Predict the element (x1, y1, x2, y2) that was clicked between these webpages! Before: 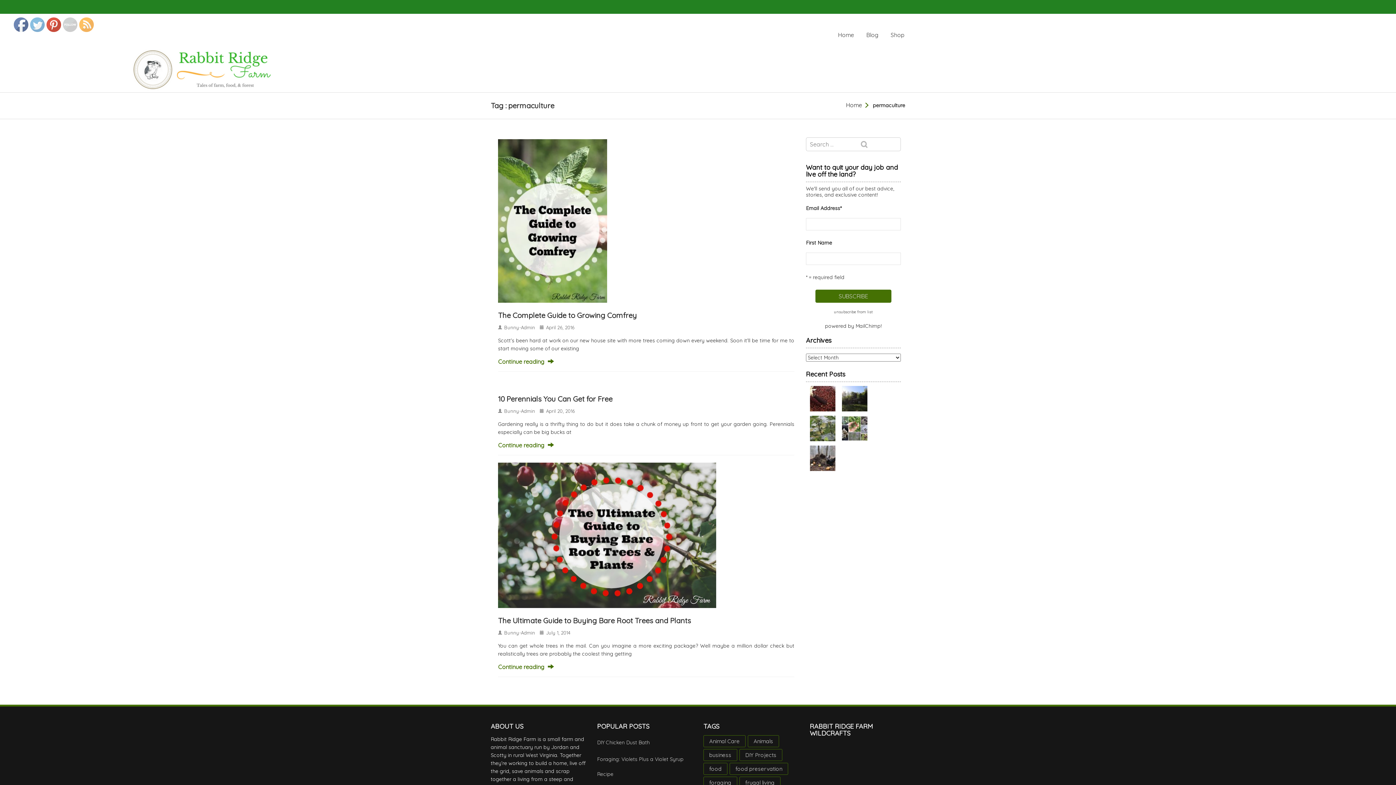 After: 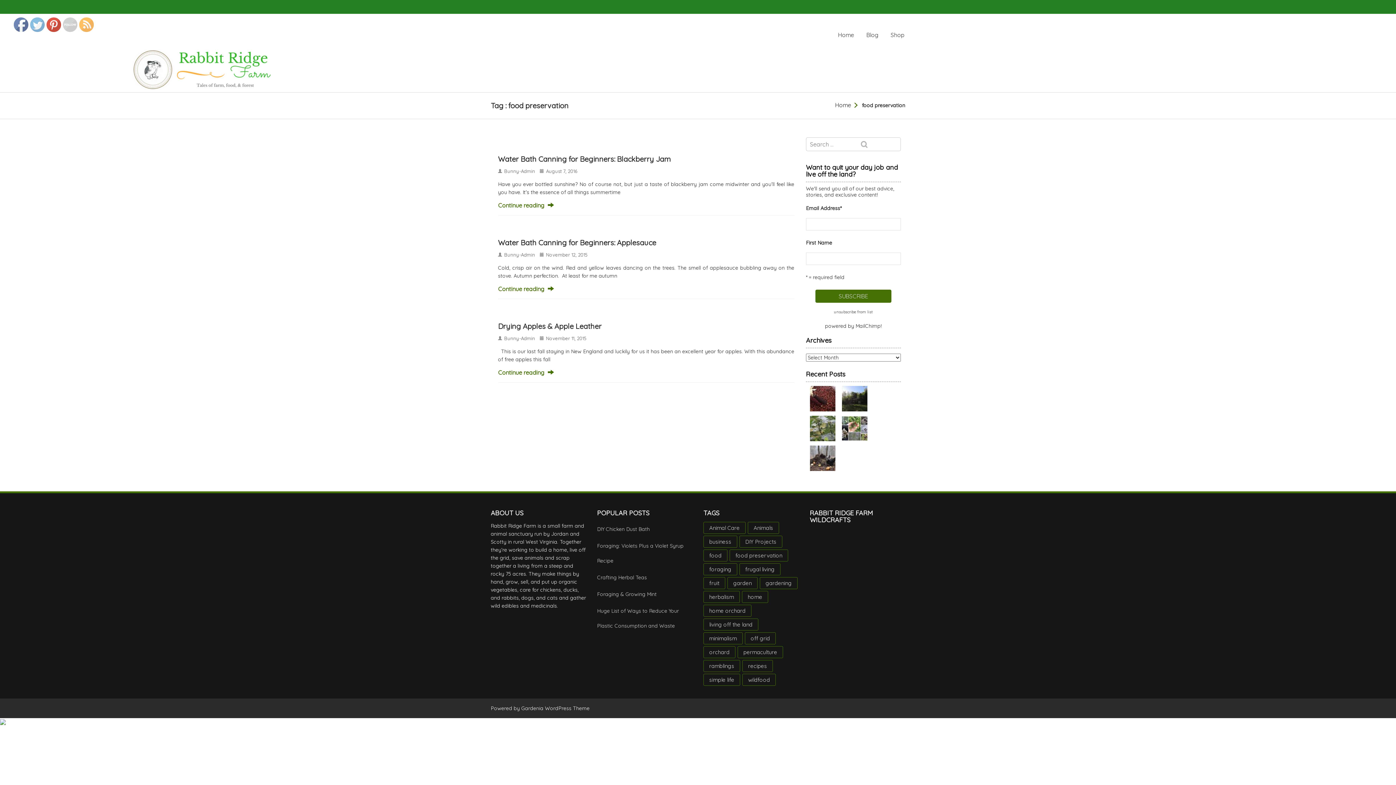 Action: bbox: (729, 763, 788, 775) label: food preservation (3 items)